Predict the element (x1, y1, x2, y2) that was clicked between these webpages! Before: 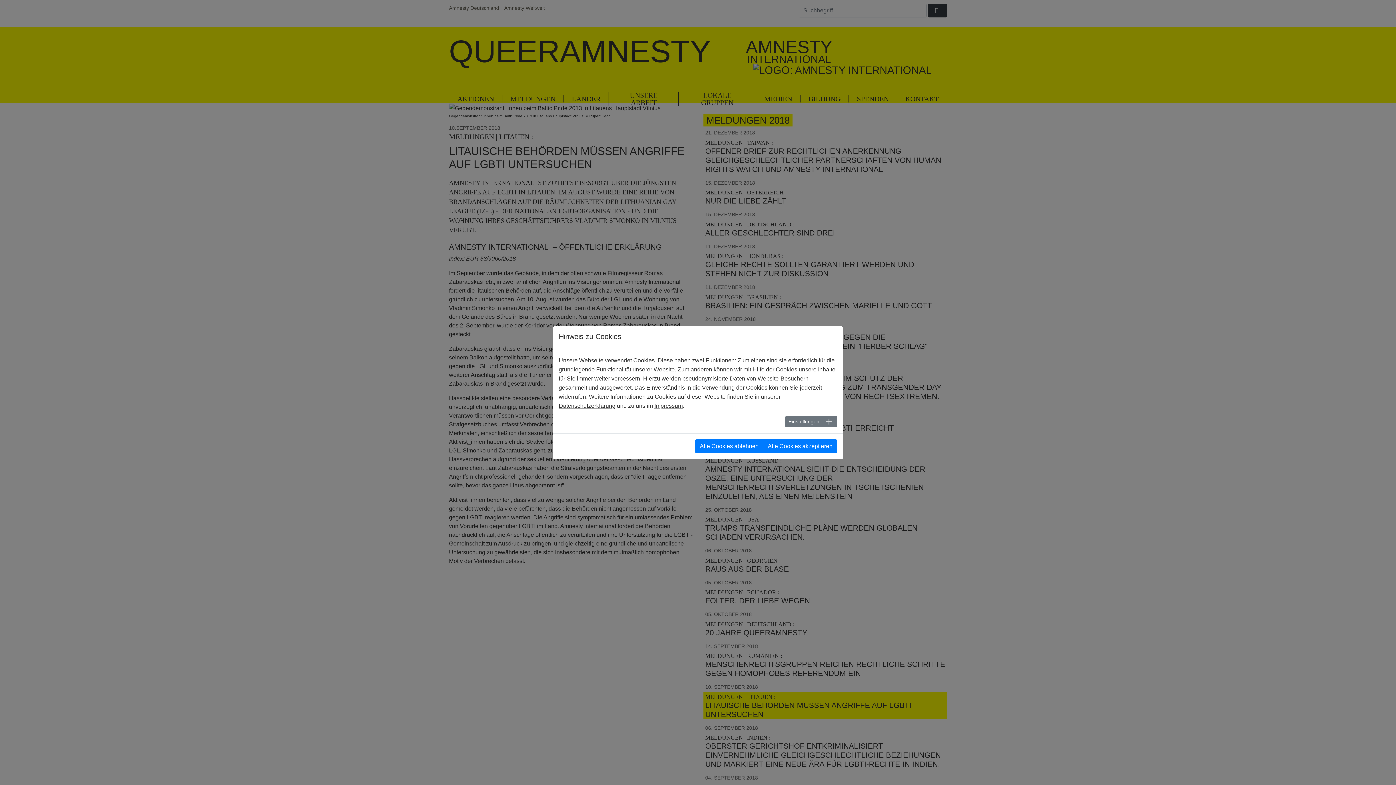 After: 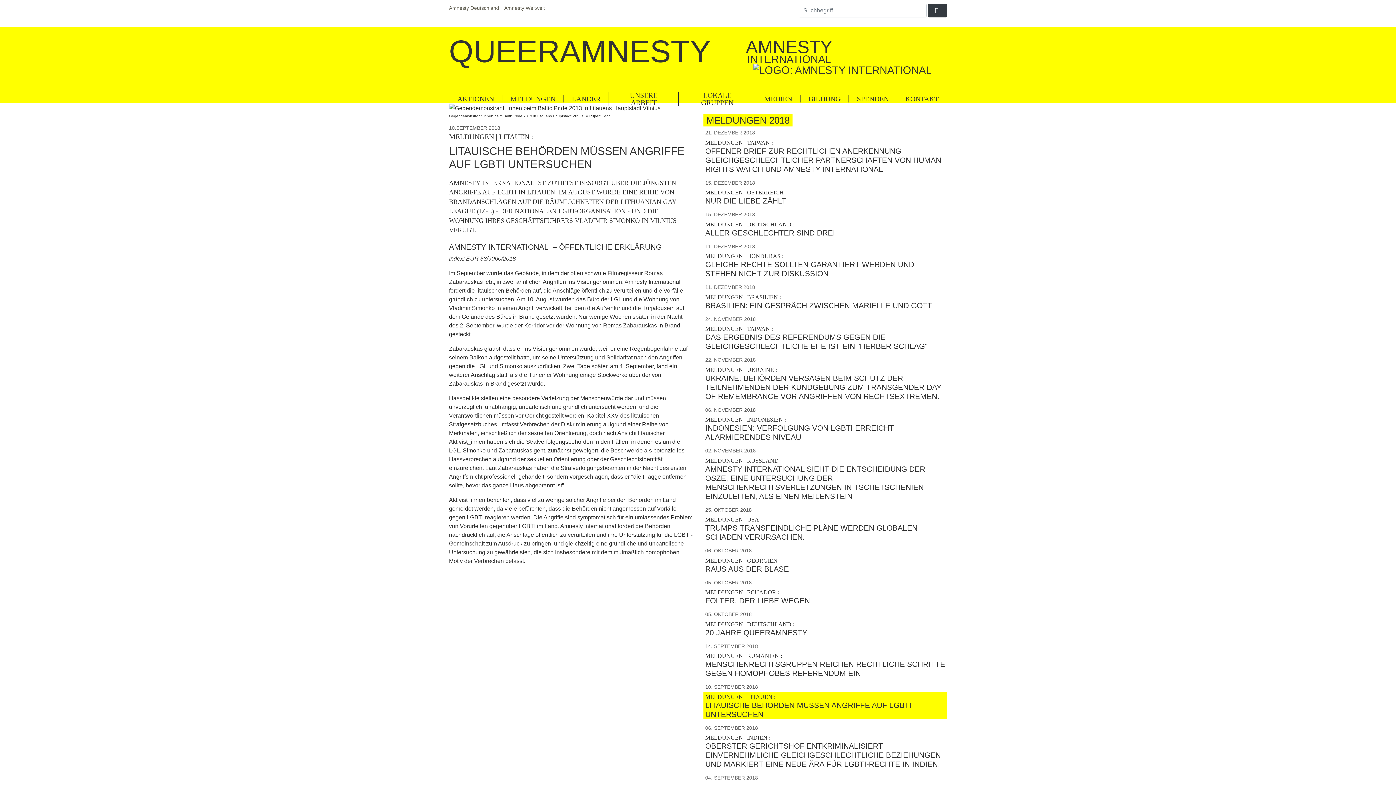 Action: bbox: (695, 439, 763, 453) label: Alle Cookies ablehnen